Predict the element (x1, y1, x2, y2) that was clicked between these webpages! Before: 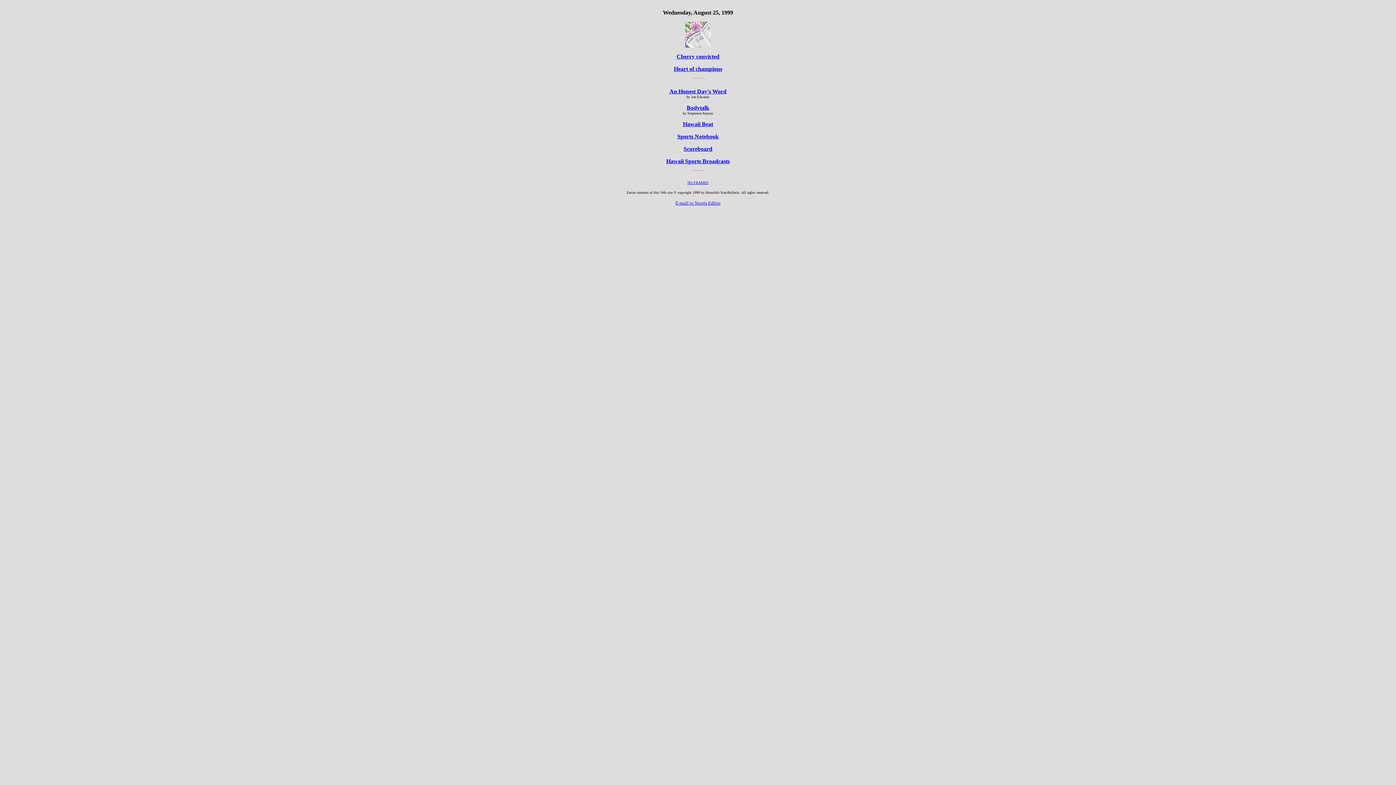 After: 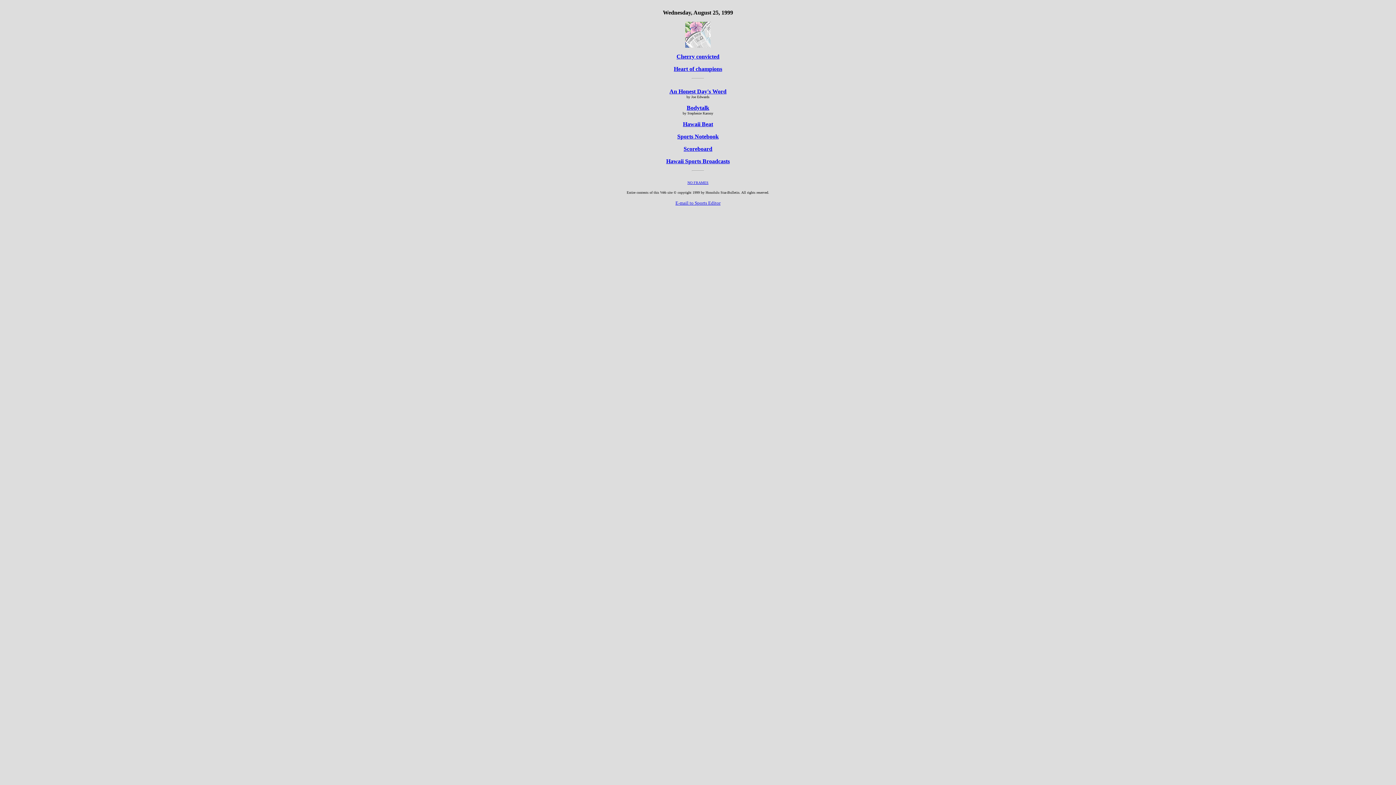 Action: label: Scoreboard bbox: (683, 145, 712, 152)